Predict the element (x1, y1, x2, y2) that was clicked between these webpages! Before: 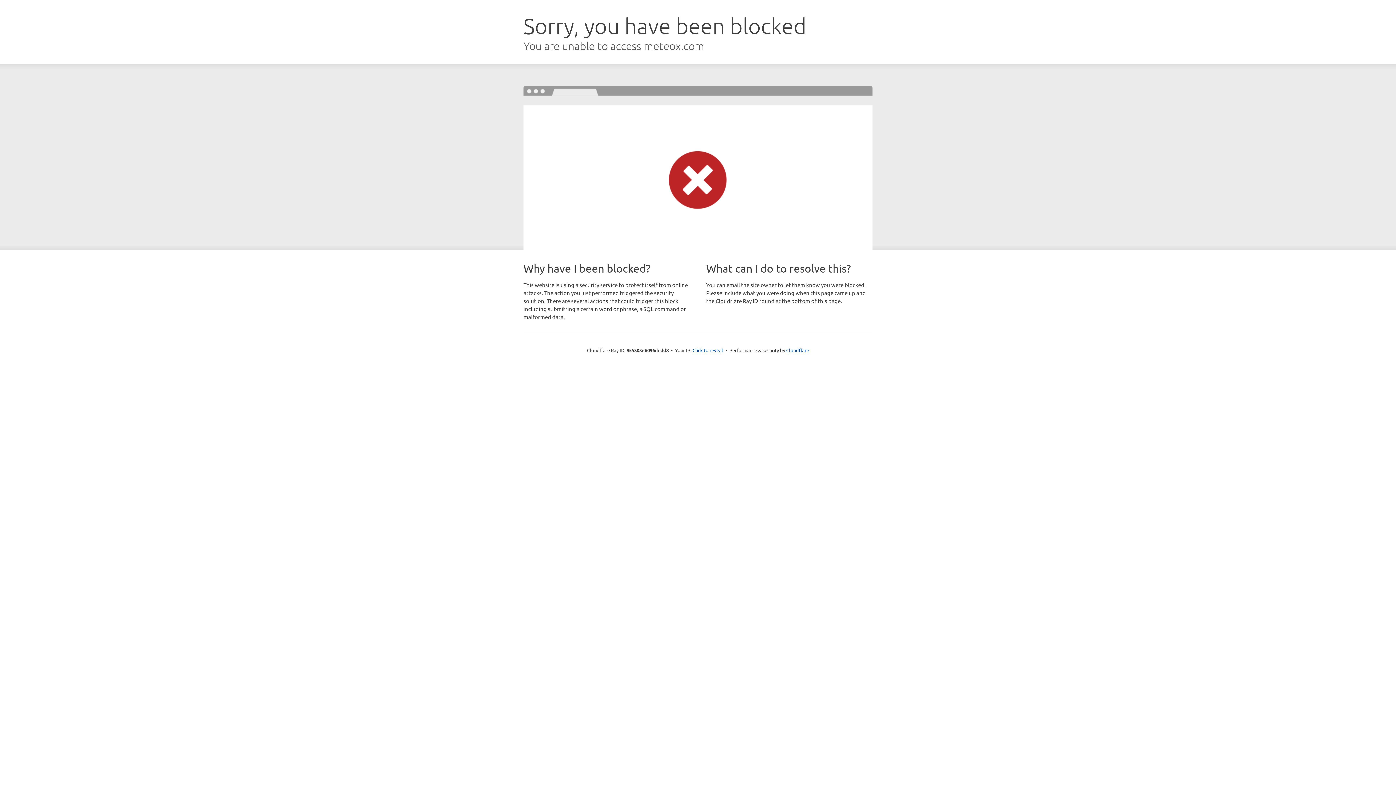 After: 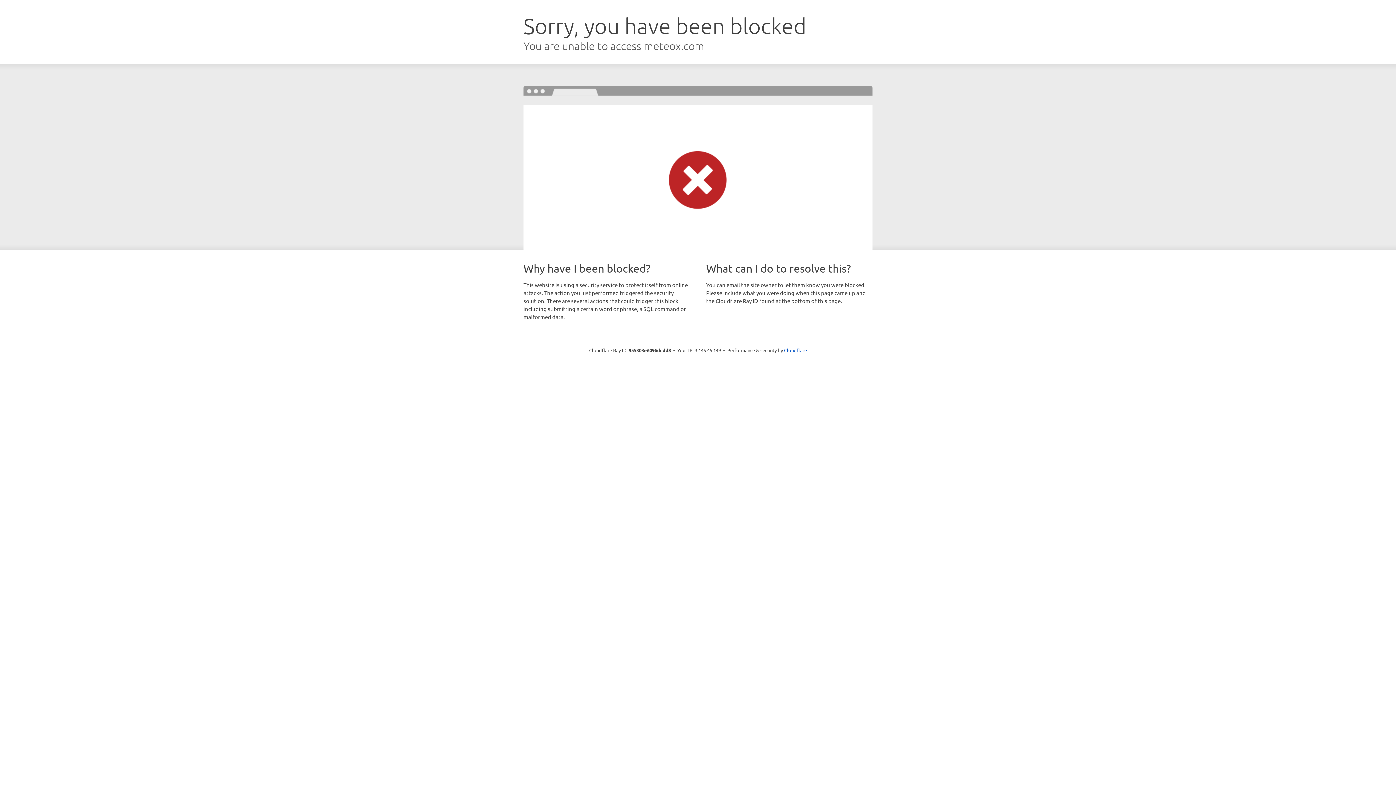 Action: label: Click to reveal bbox: (692, 346, 723, 353)